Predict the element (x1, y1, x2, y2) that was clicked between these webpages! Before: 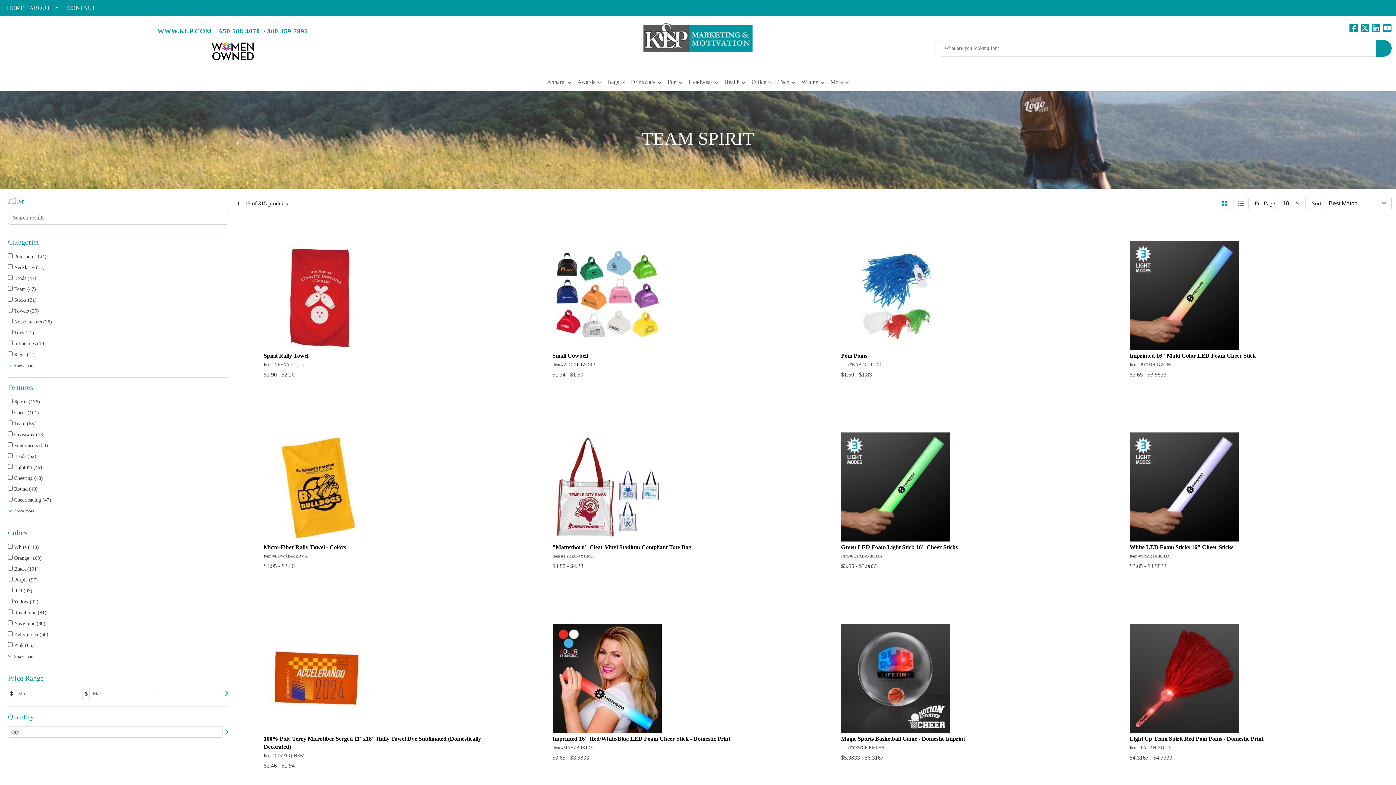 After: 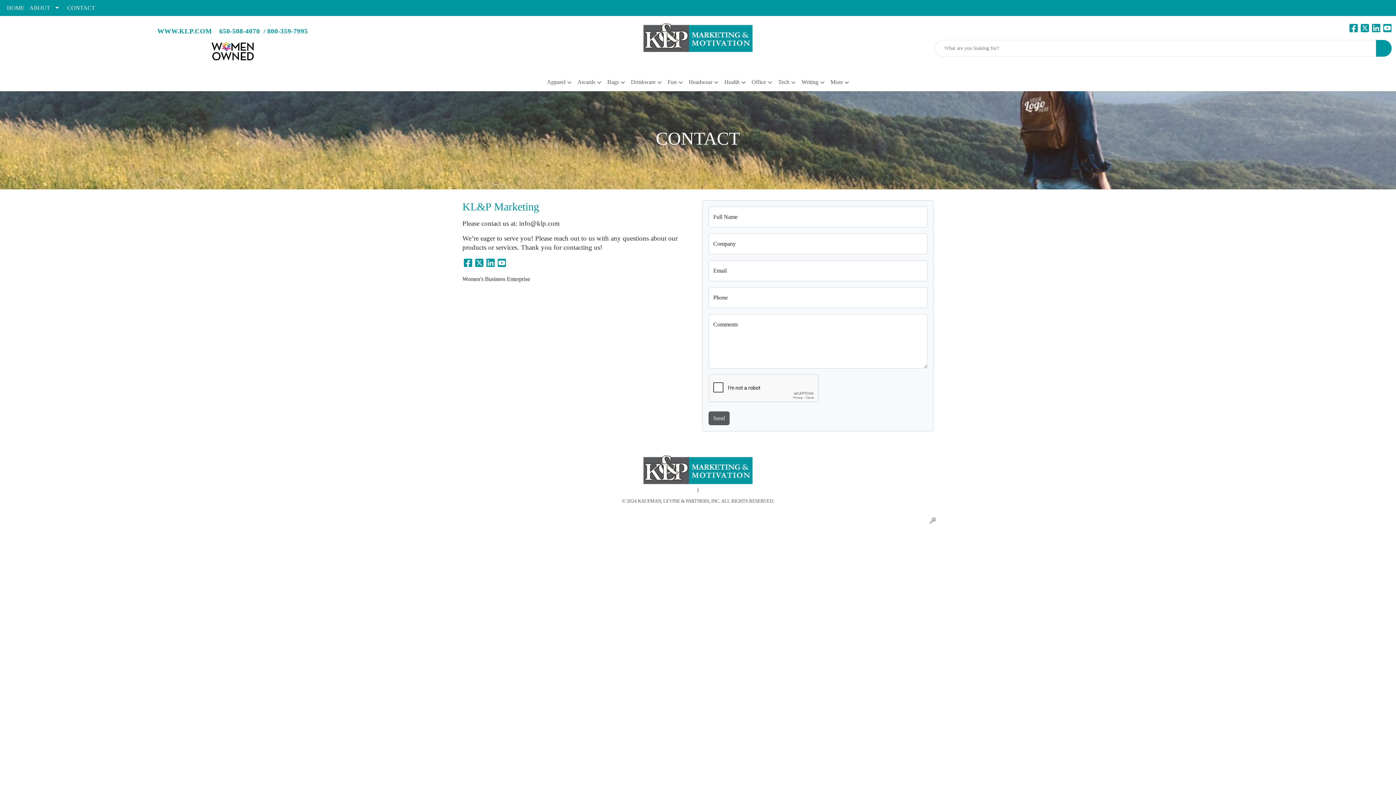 Action: bbox: (64, 0, 97, 16) label: CONTACT